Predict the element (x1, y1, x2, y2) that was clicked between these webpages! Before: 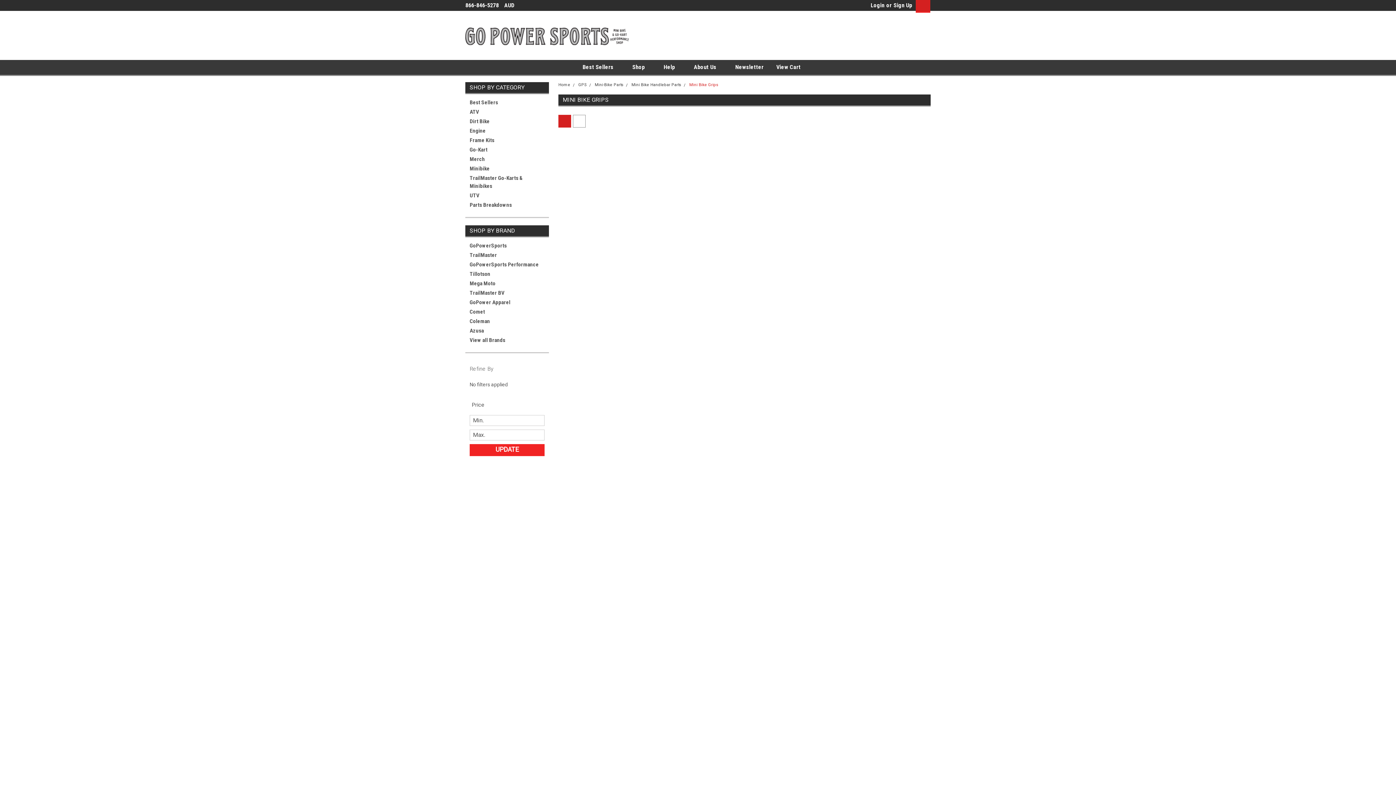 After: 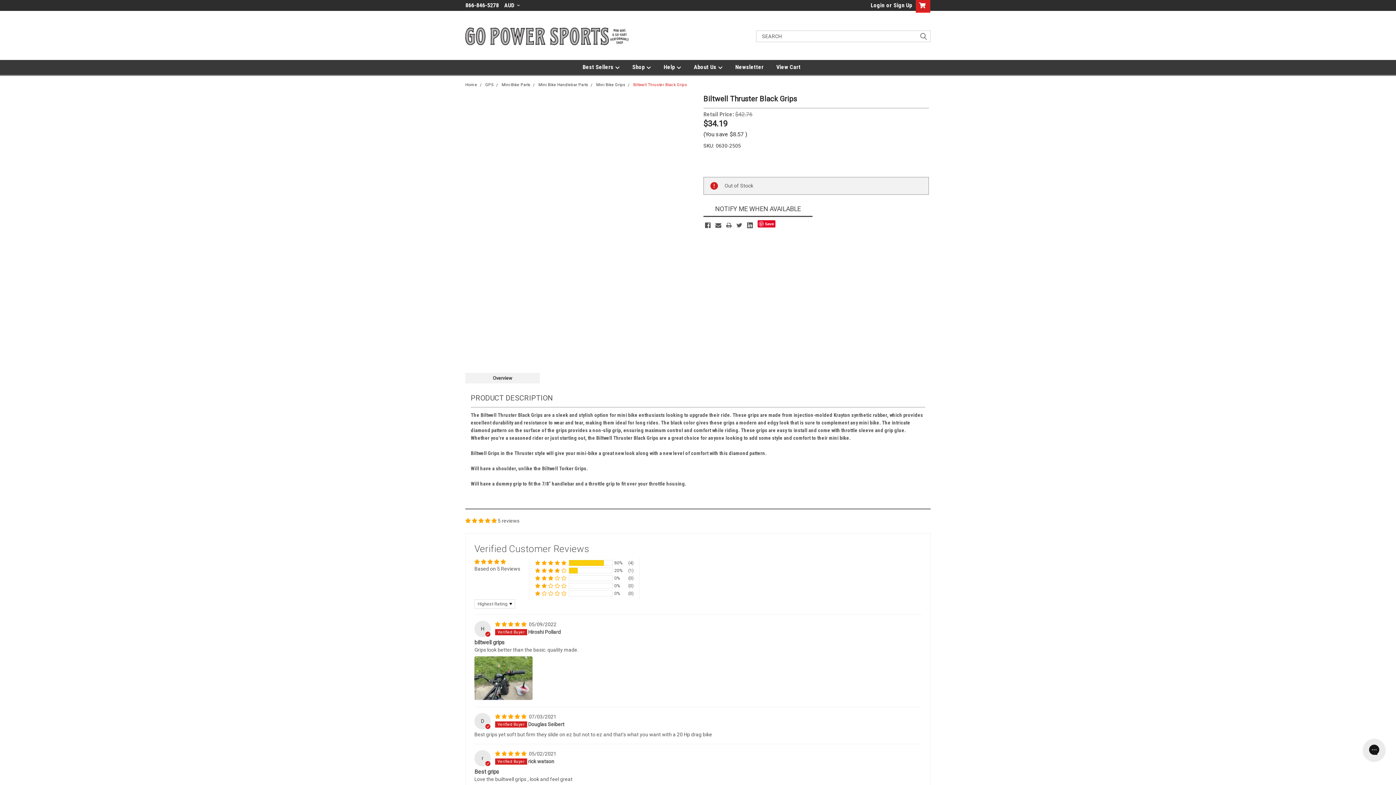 Action: label: OUT OF STOCK bbox: (562, 412, 642, 424)